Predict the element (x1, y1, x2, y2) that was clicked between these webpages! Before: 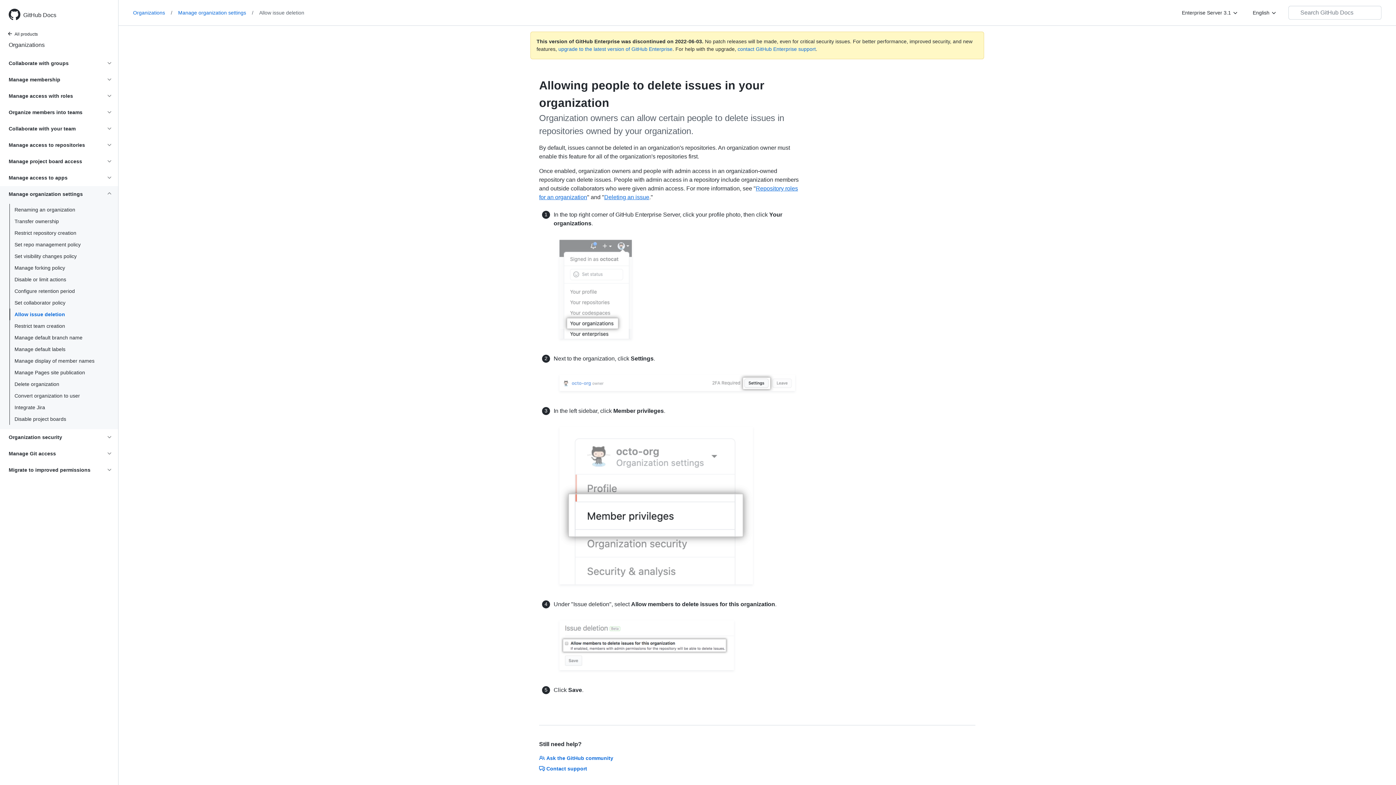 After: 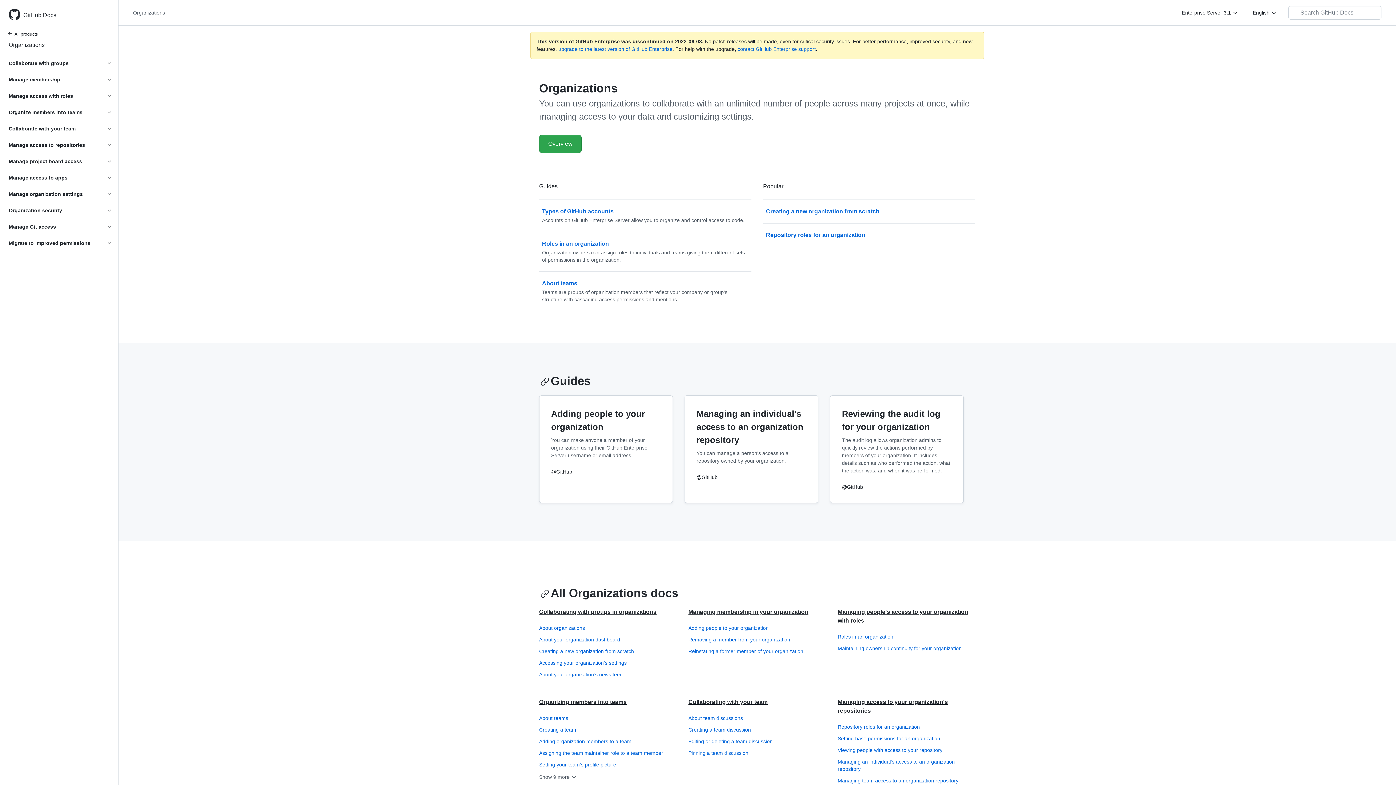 Action: bbox: (0, 41, 56, 49) label: Organizations